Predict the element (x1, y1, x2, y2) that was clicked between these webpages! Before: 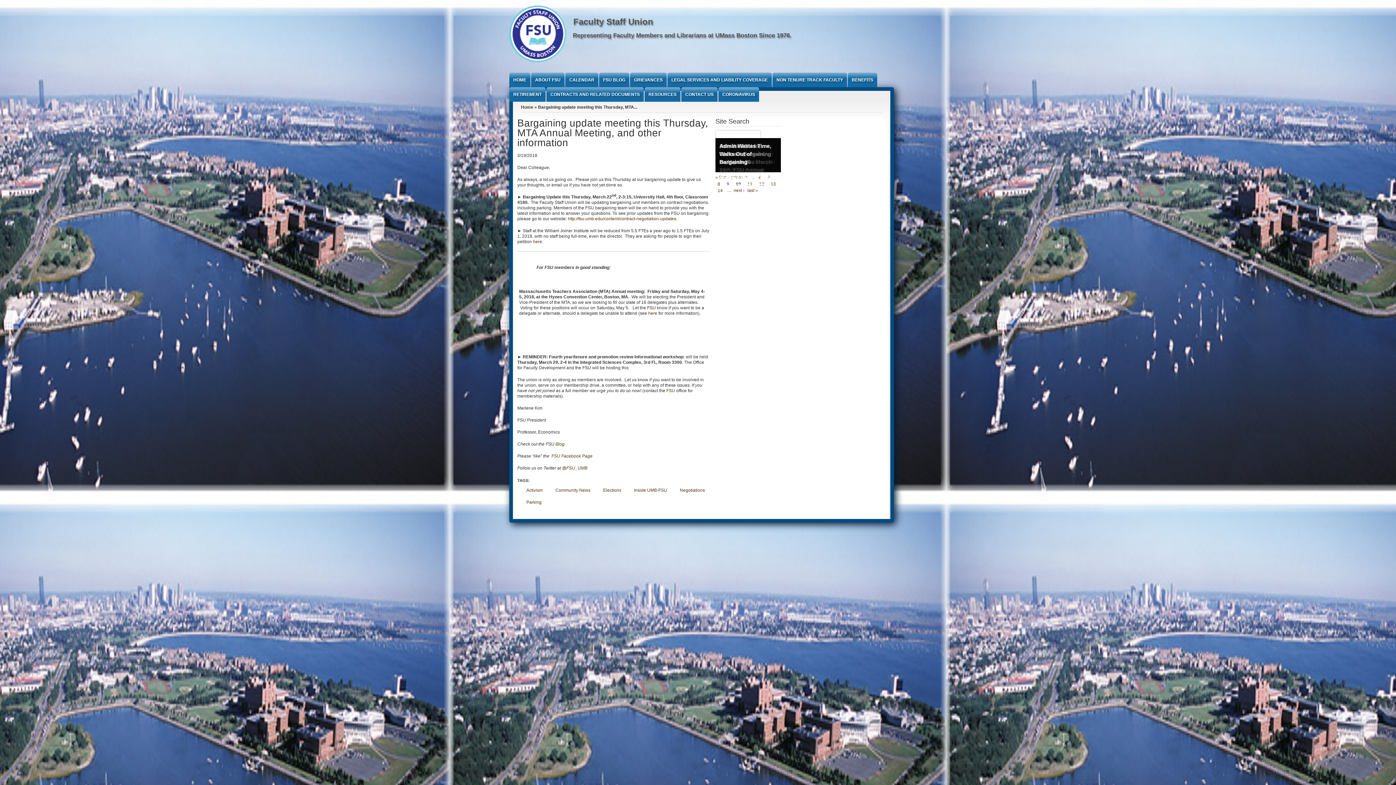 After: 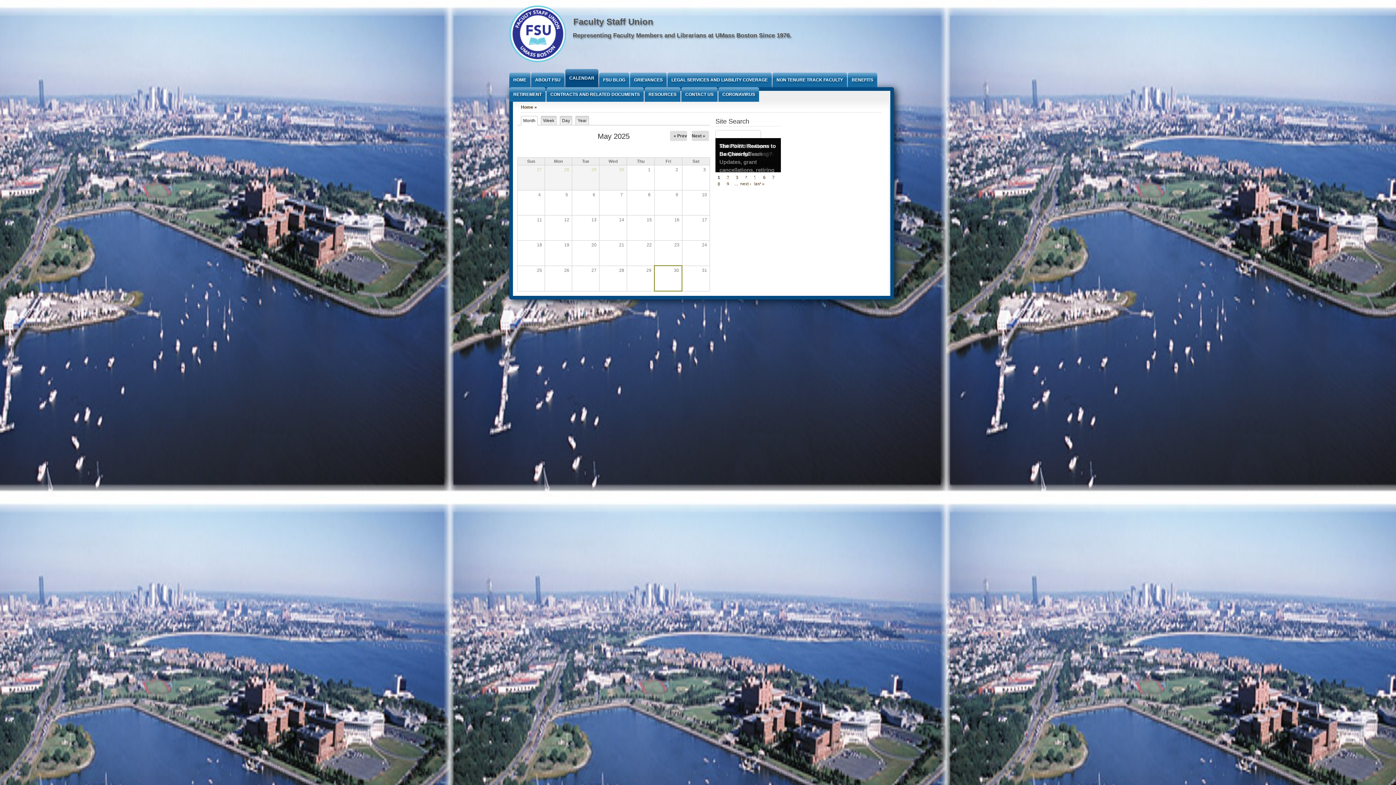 Action: label: CALENDAR bbox: (565, 72, 598, 87)